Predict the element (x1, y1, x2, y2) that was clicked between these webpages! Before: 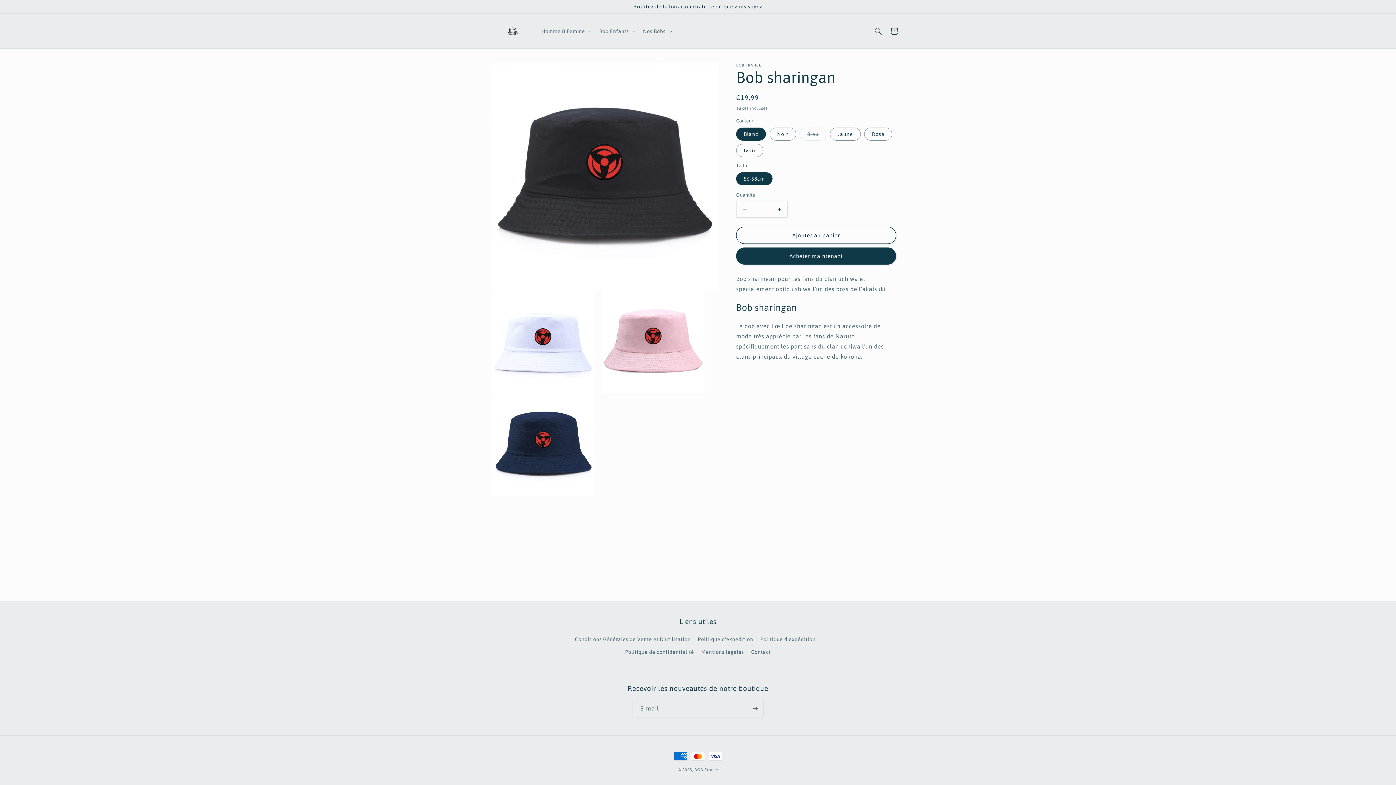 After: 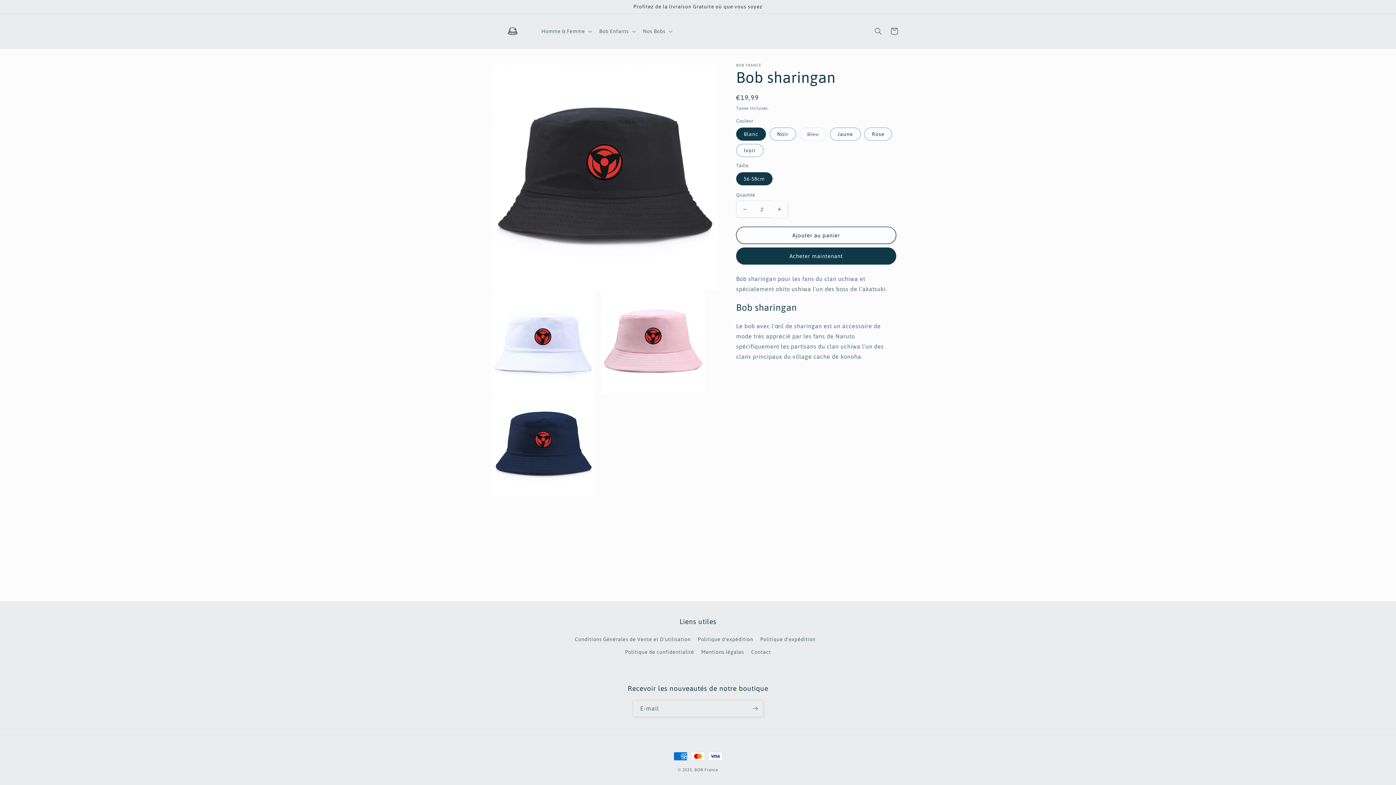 Action: bbox: (771, 200, 787, 217) label: Augmenter la quantité de Bob sharingan